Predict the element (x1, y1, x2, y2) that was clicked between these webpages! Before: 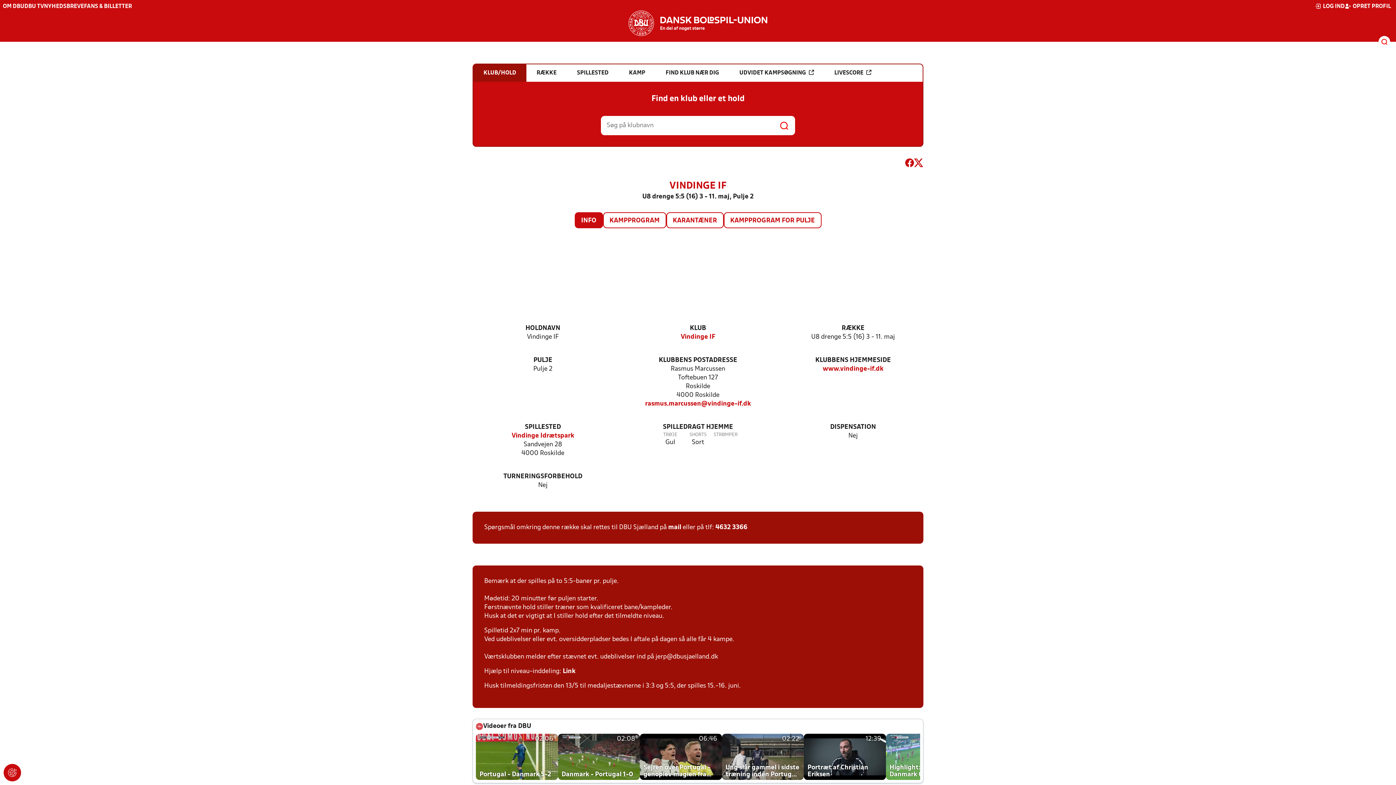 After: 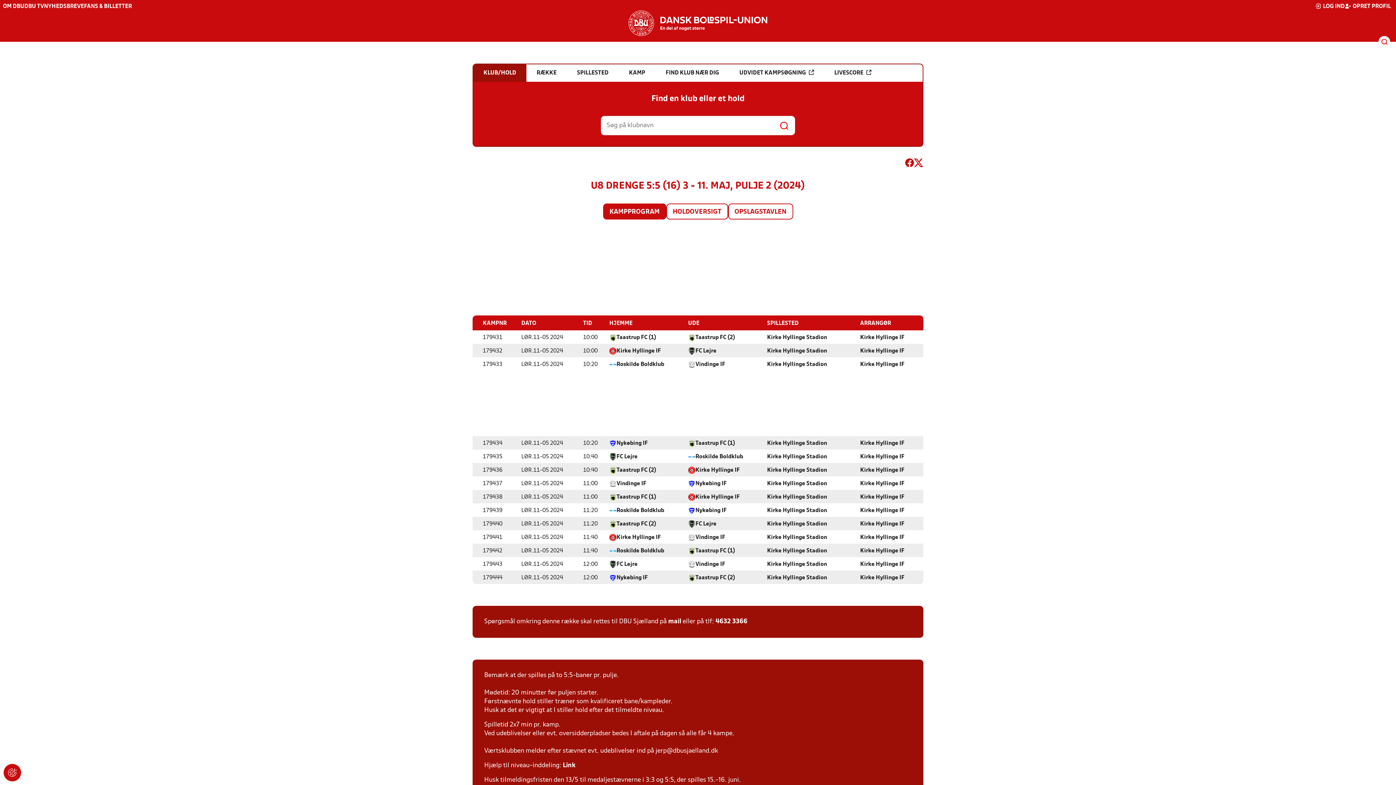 Action: label: KAMPPROGRAM FOR PULJE bbox: (724, 213, 820, 227)